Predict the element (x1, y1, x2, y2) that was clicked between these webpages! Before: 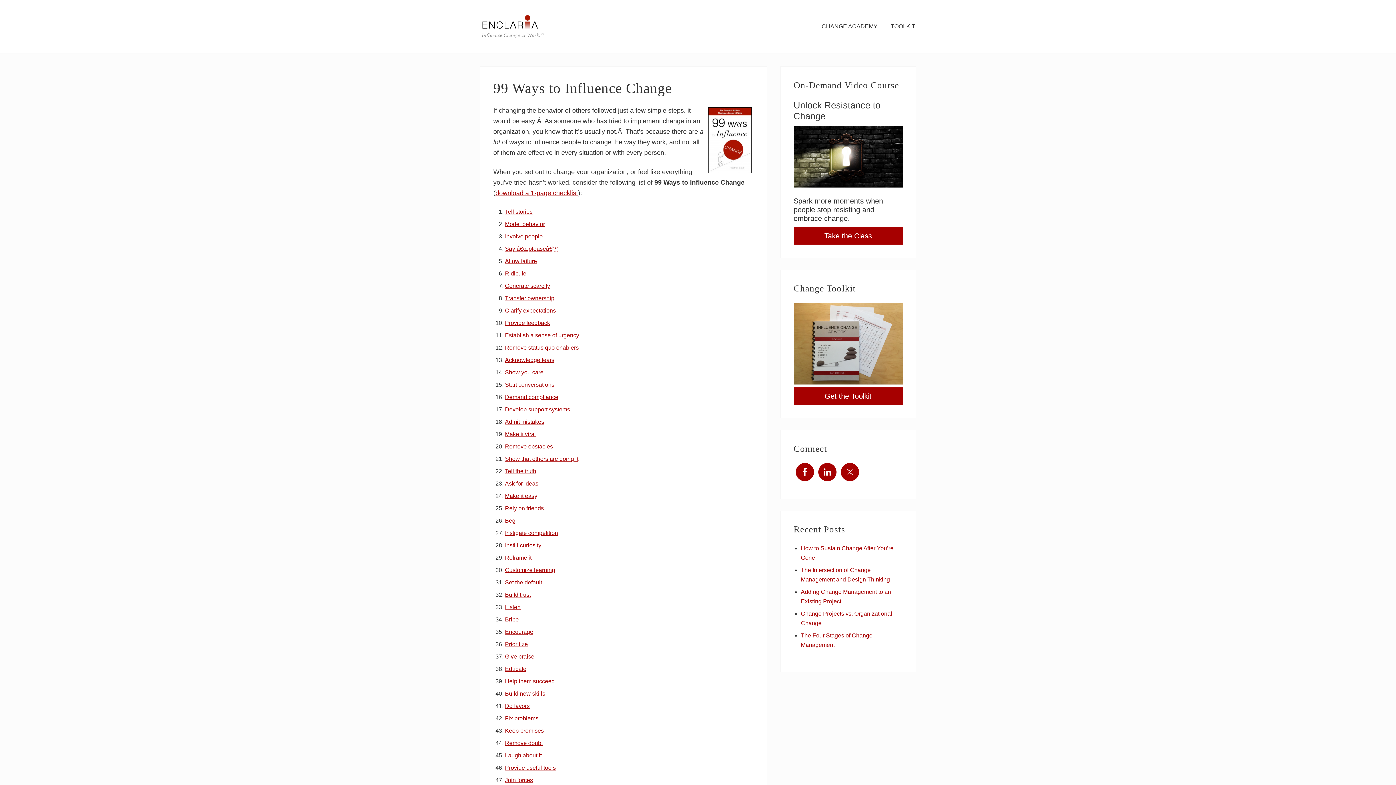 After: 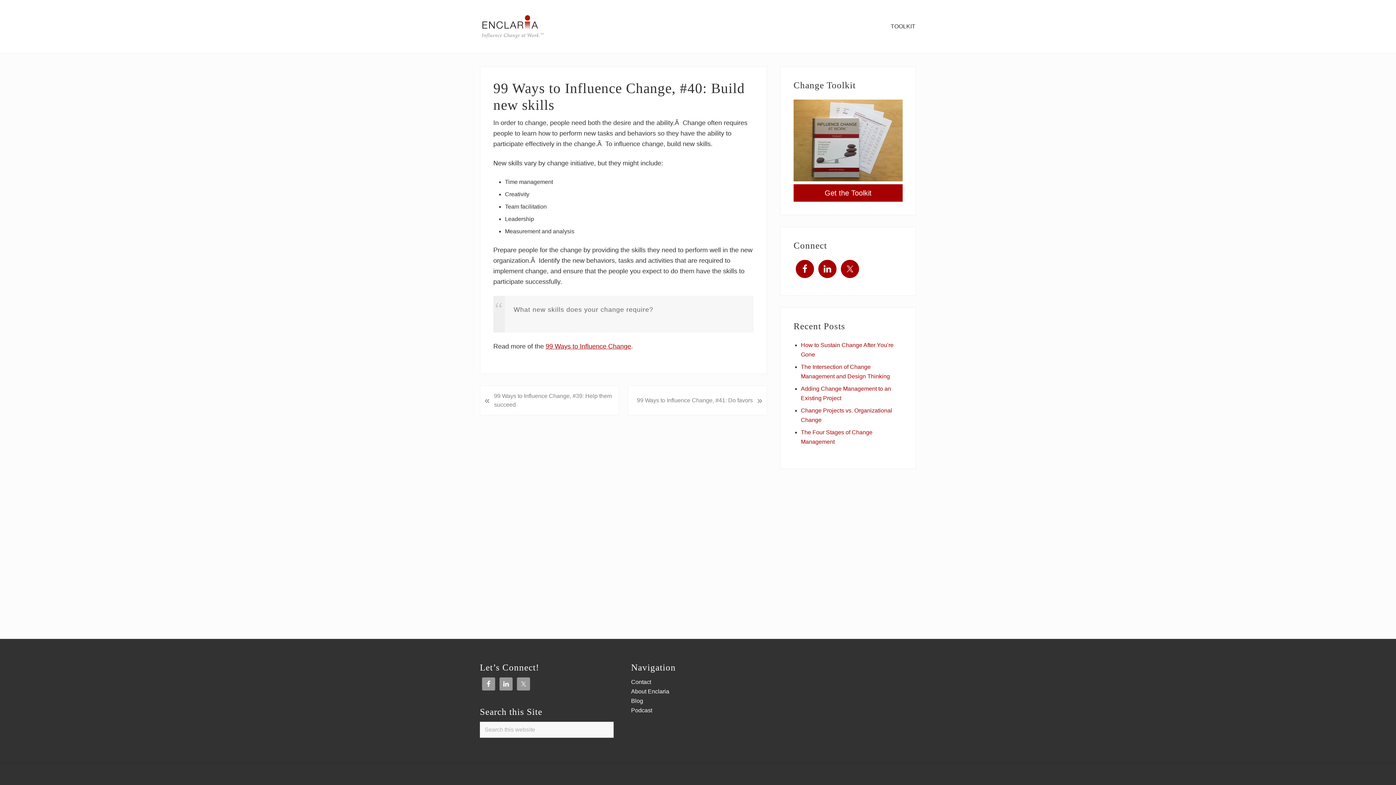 Action: bbox: (505, 691, 545, 697) label: Build new skills